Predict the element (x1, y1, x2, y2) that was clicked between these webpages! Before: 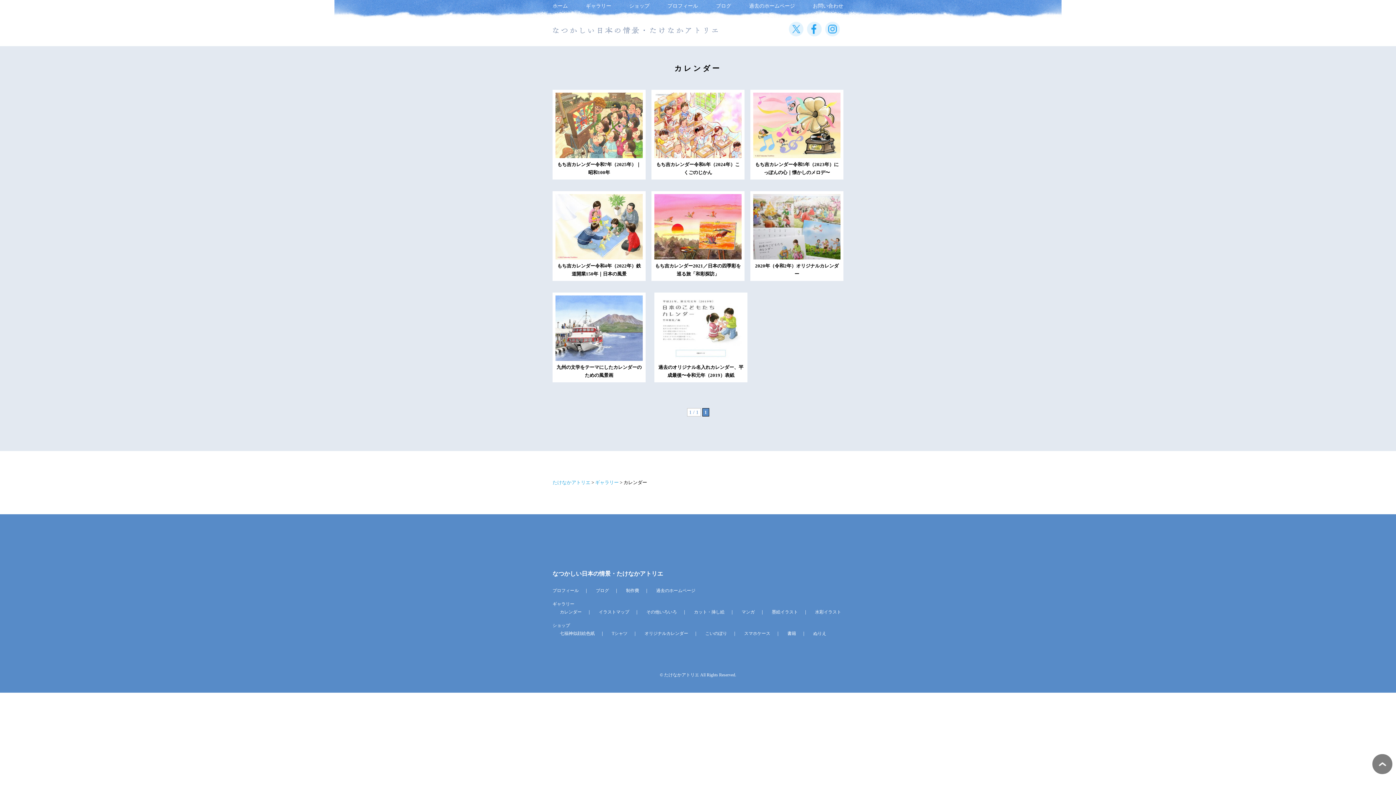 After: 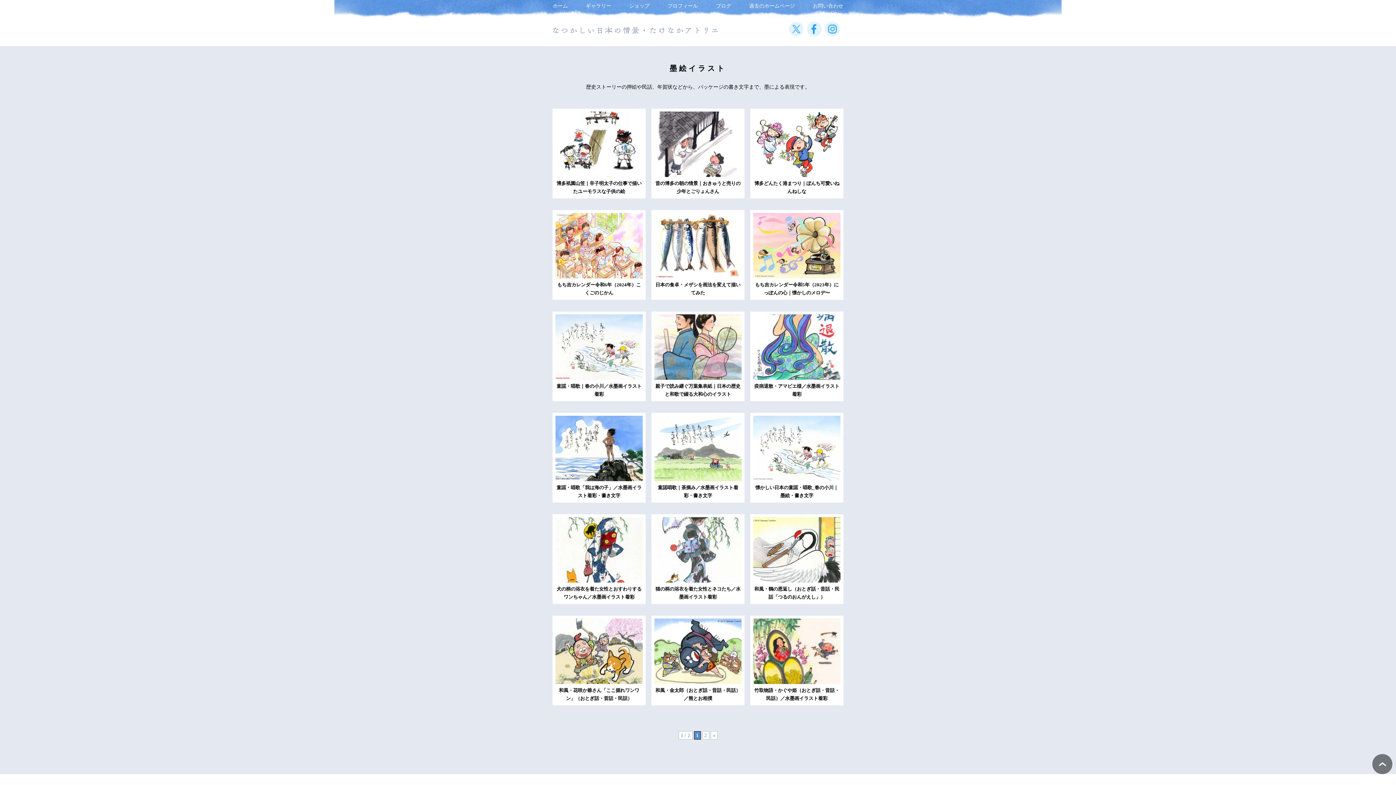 Action: bbox: (772, 609, 798, 614) label: 墨絵イラスト